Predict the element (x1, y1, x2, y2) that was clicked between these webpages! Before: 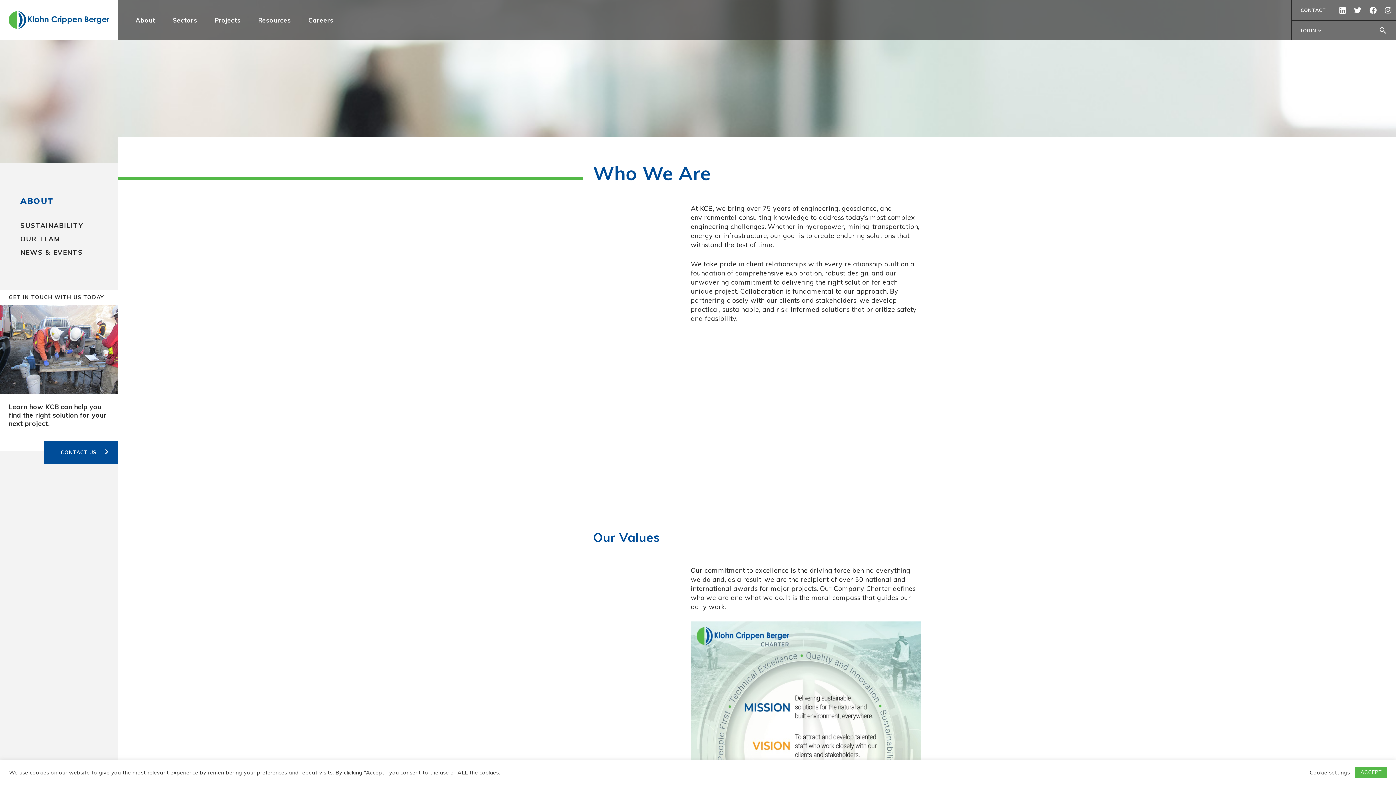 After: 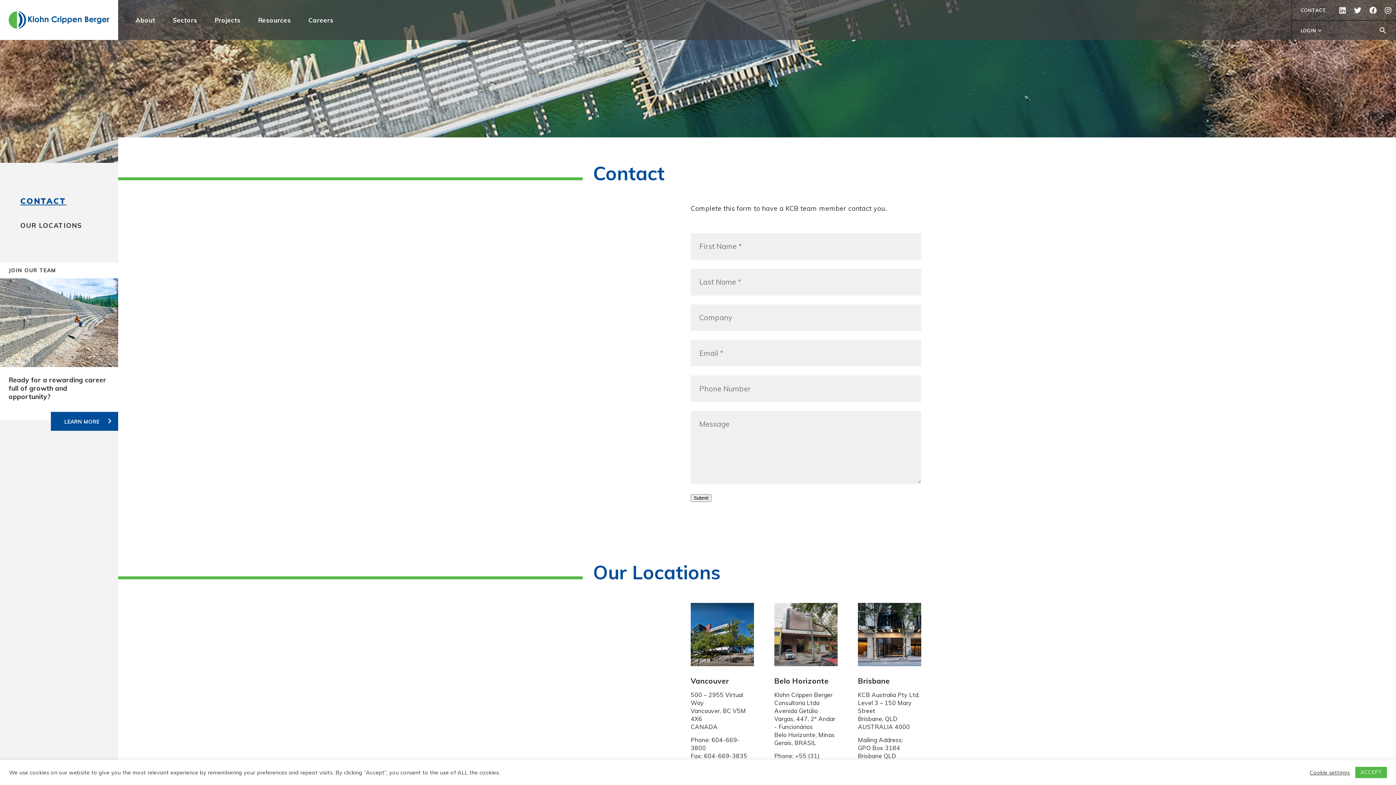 Action: label: CONTACT bbox: (1292, 0, 1335, 20)